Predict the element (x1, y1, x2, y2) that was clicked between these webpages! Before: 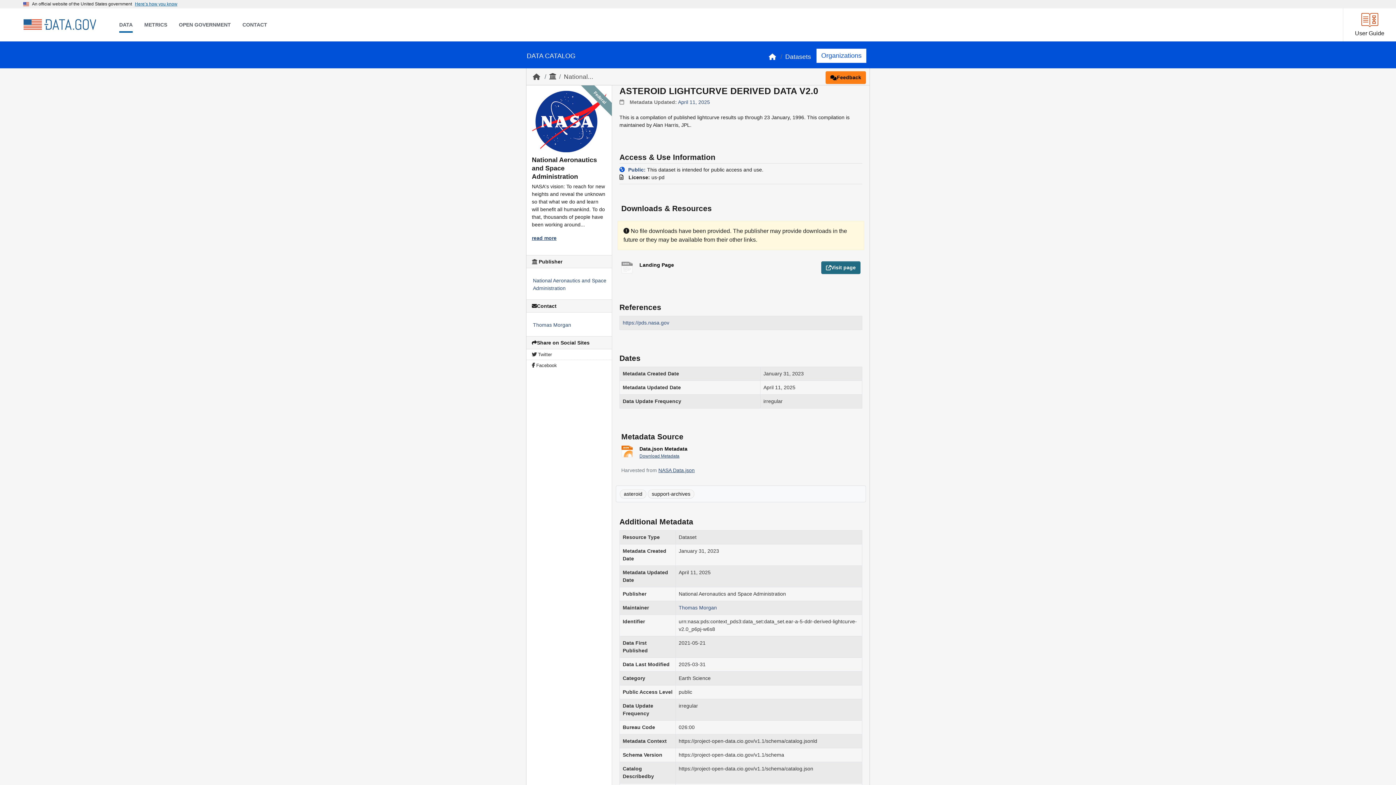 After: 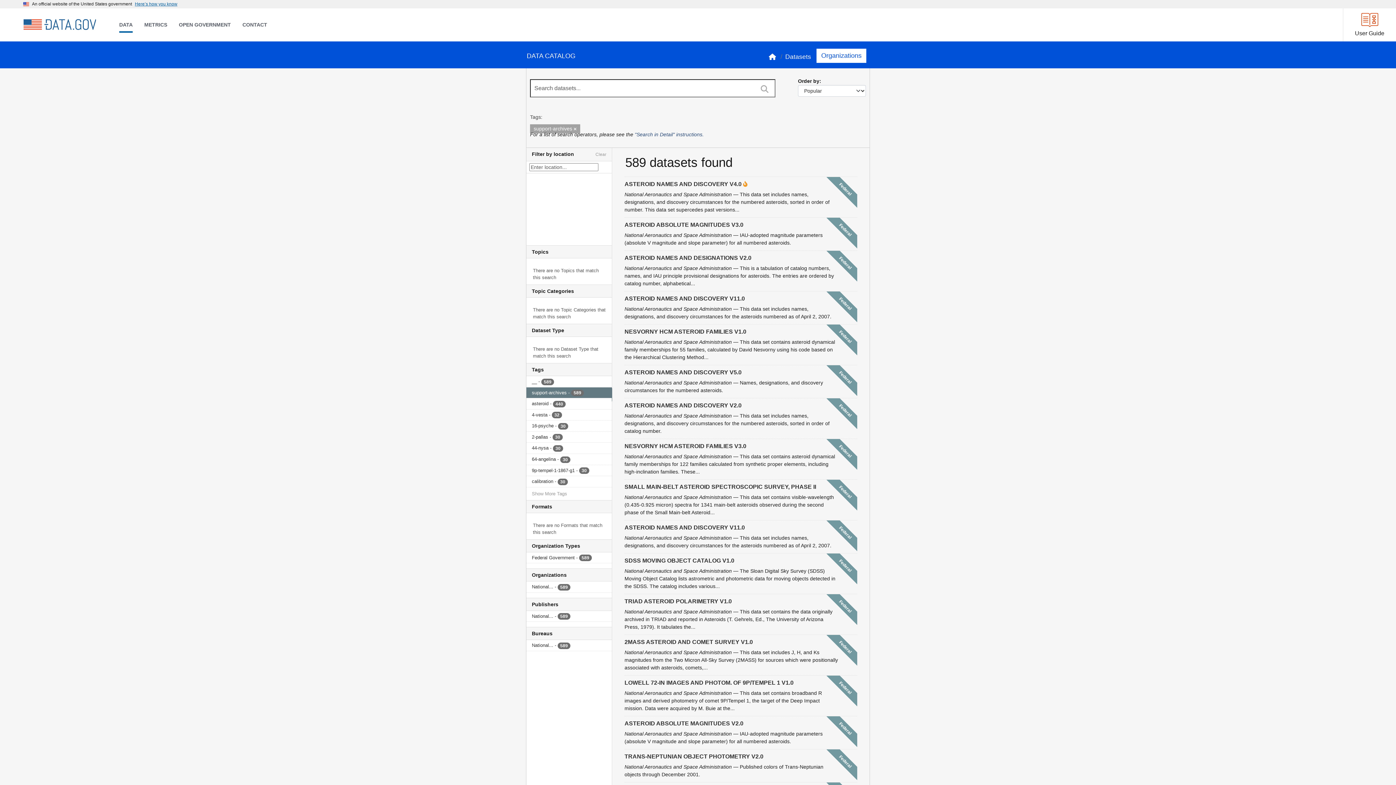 Action: bbox: (648, 489, 694, 498) label: support-archives